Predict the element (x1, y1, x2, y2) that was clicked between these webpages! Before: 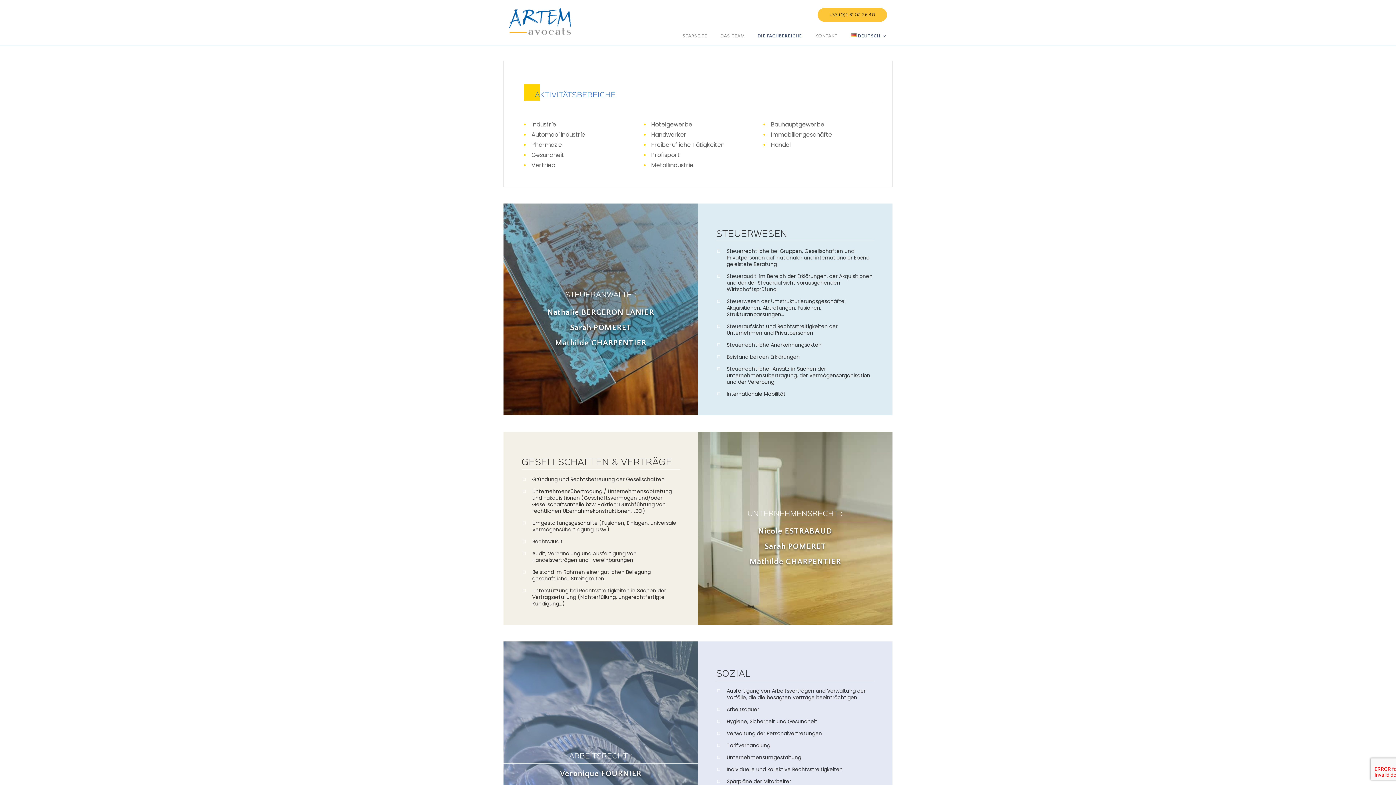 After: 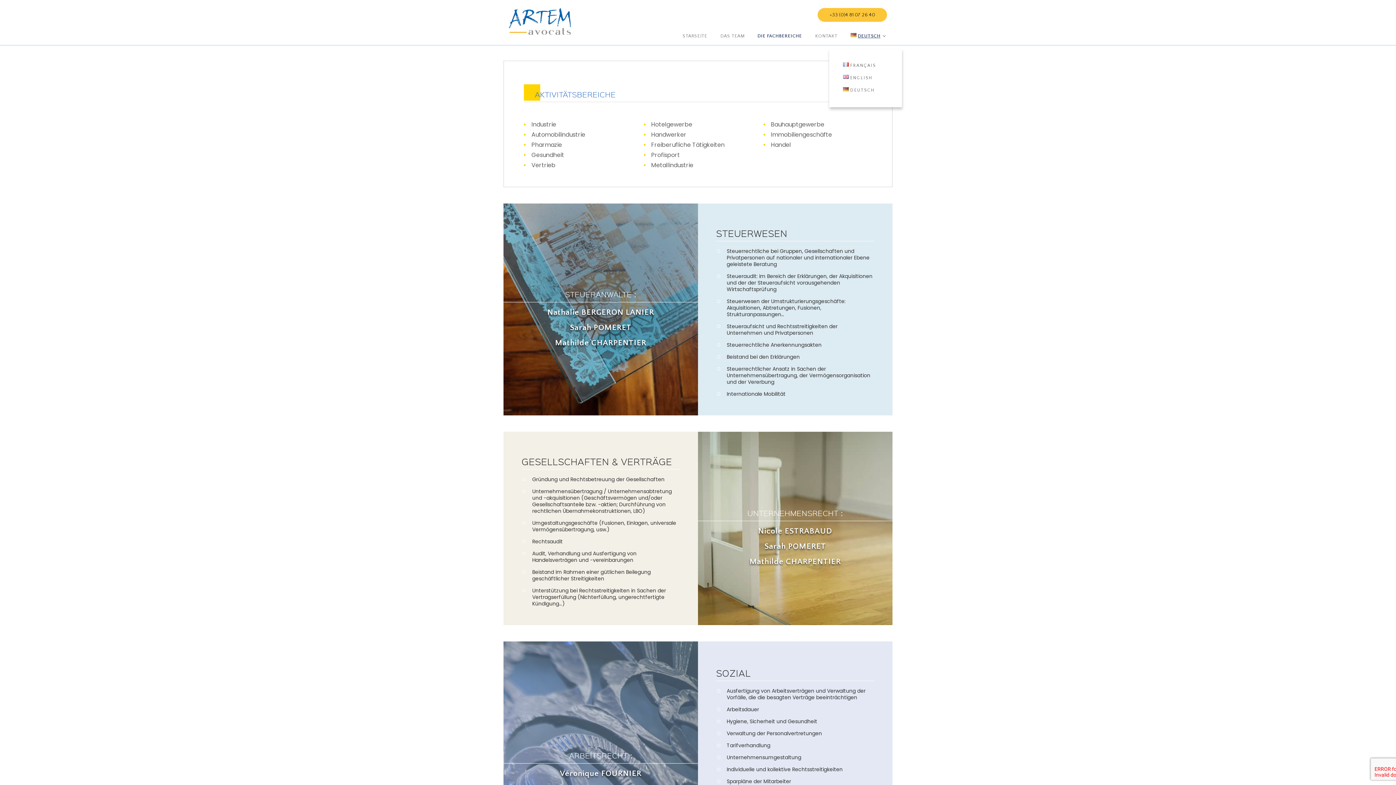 Action: bbox: (844, 33, 887, 39) label: DEUTSCH